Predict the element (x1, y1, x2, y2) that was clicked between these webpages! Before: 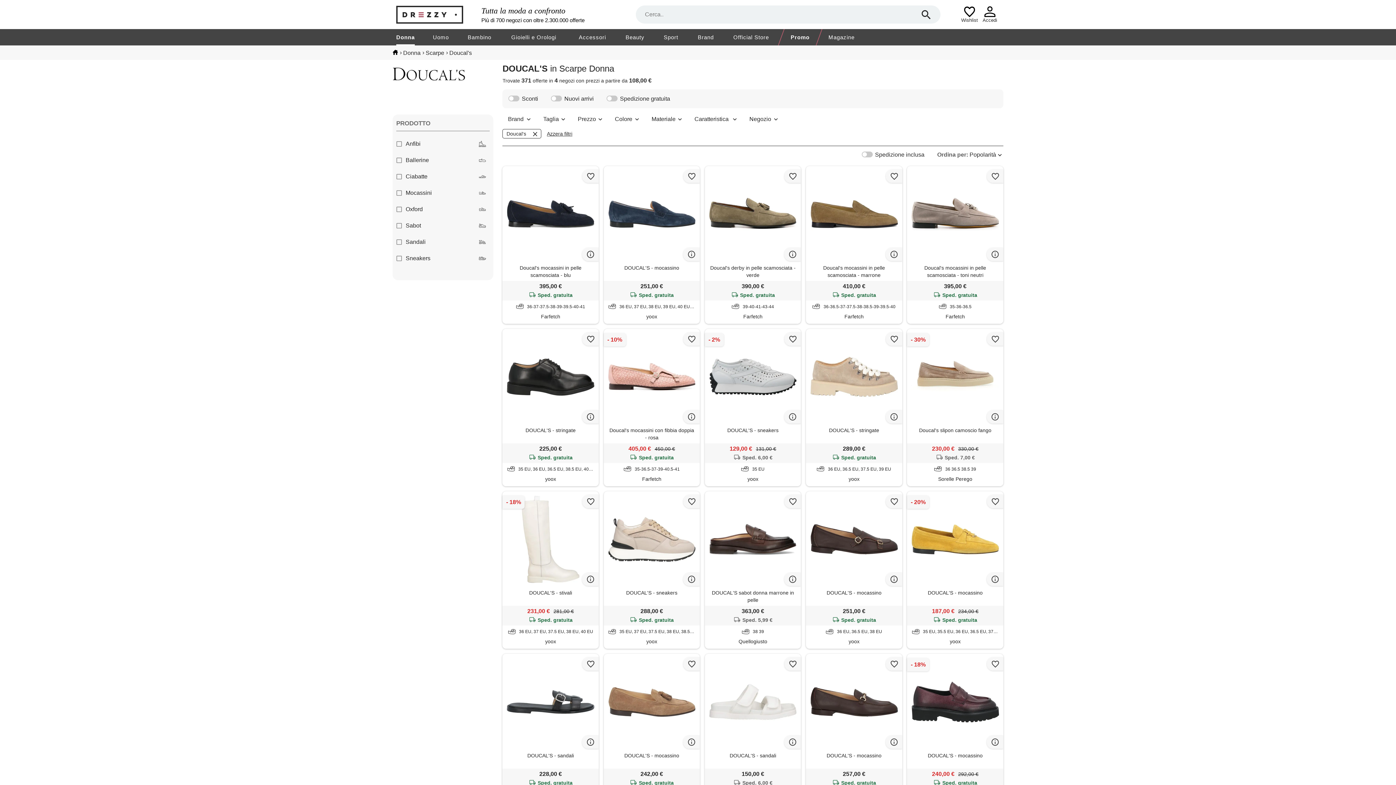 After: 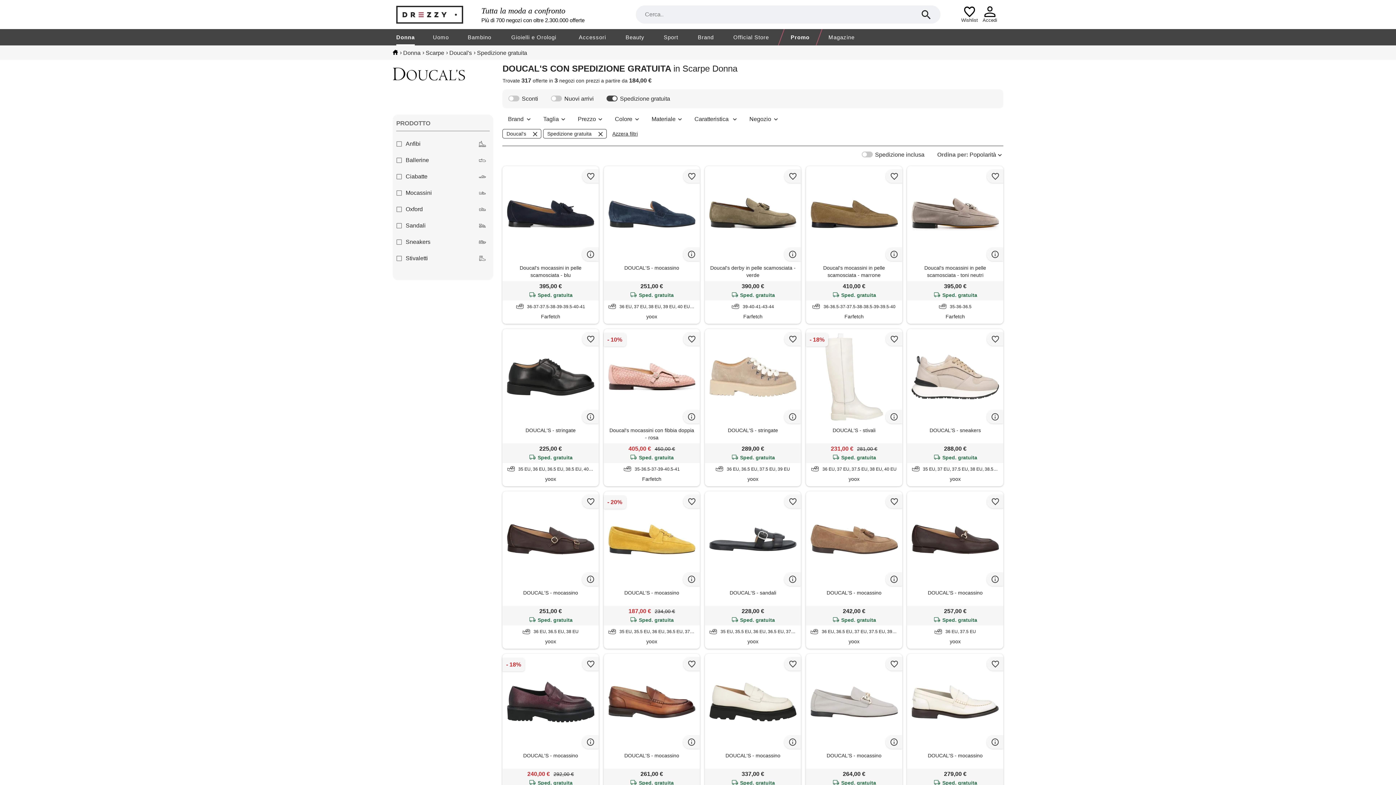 Action: bbox: (606, 95, 670, 101) label: Spedizione gratuita